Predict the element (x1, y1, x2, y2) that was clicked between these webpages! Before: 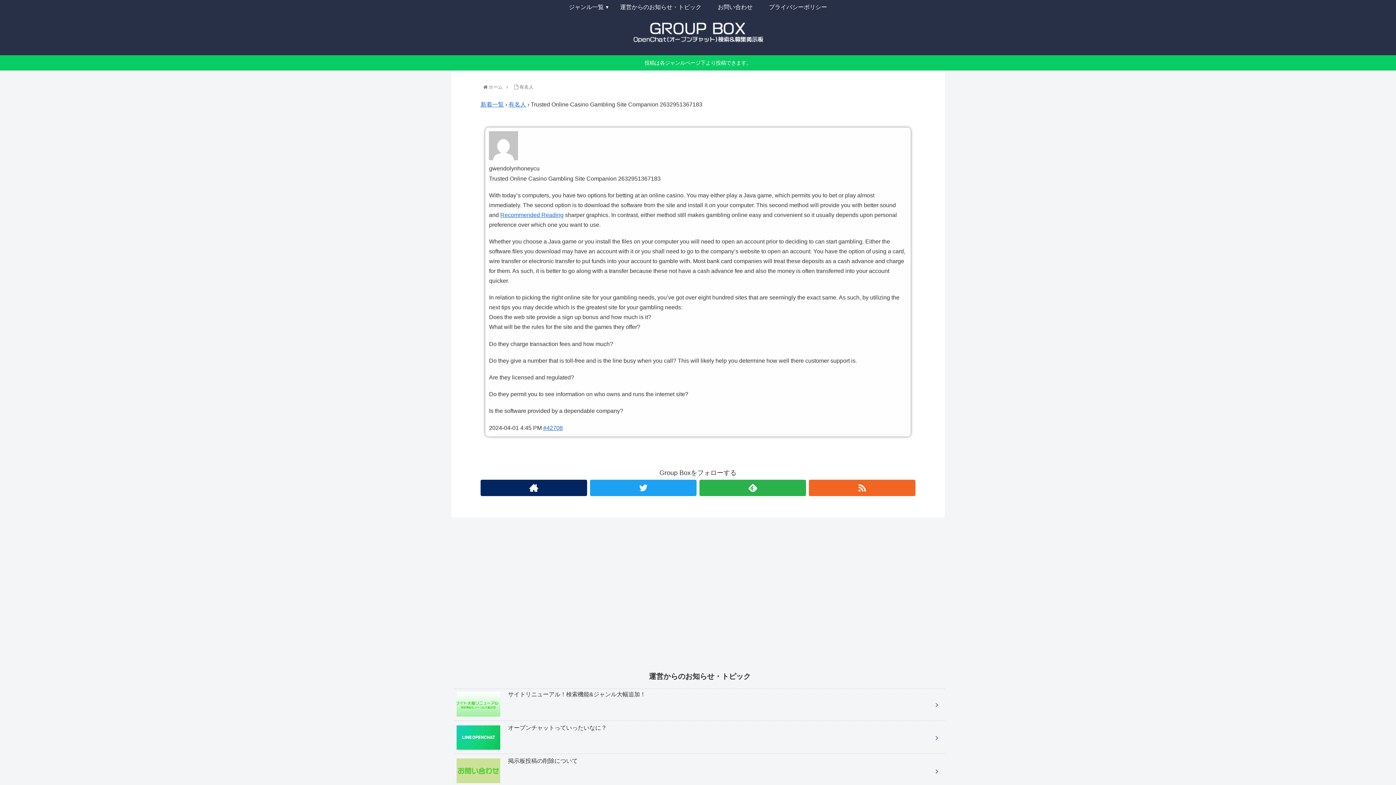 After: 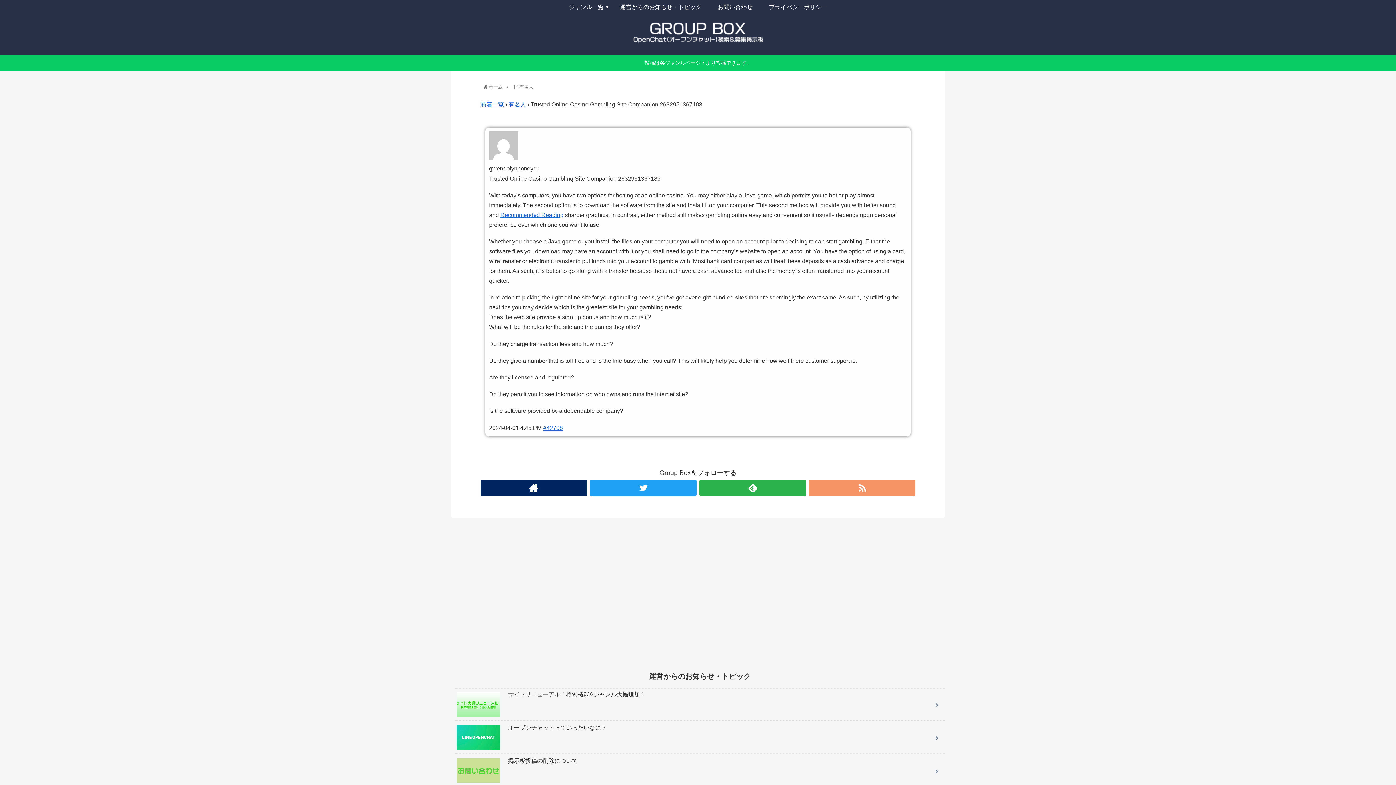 Action: bbox: (809, 479, 915, 496)